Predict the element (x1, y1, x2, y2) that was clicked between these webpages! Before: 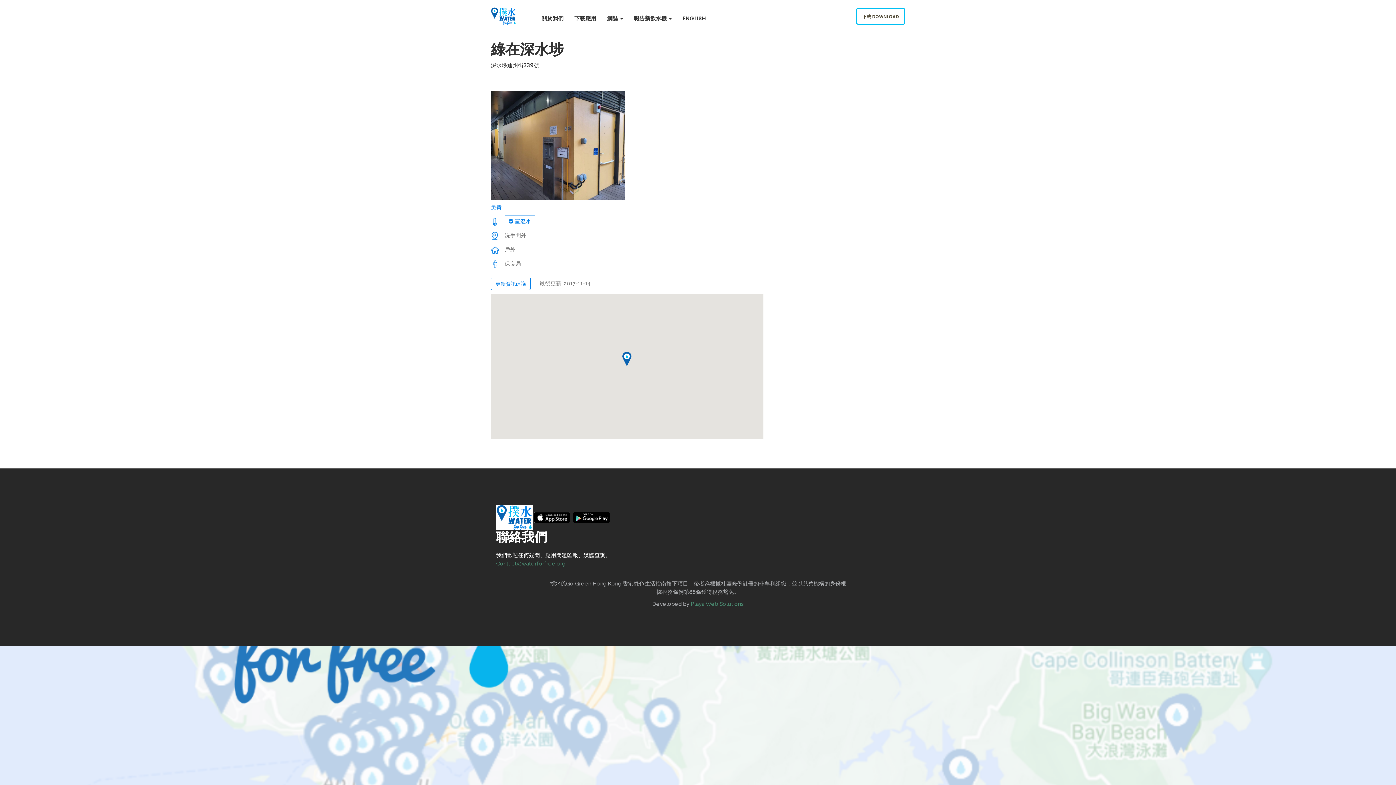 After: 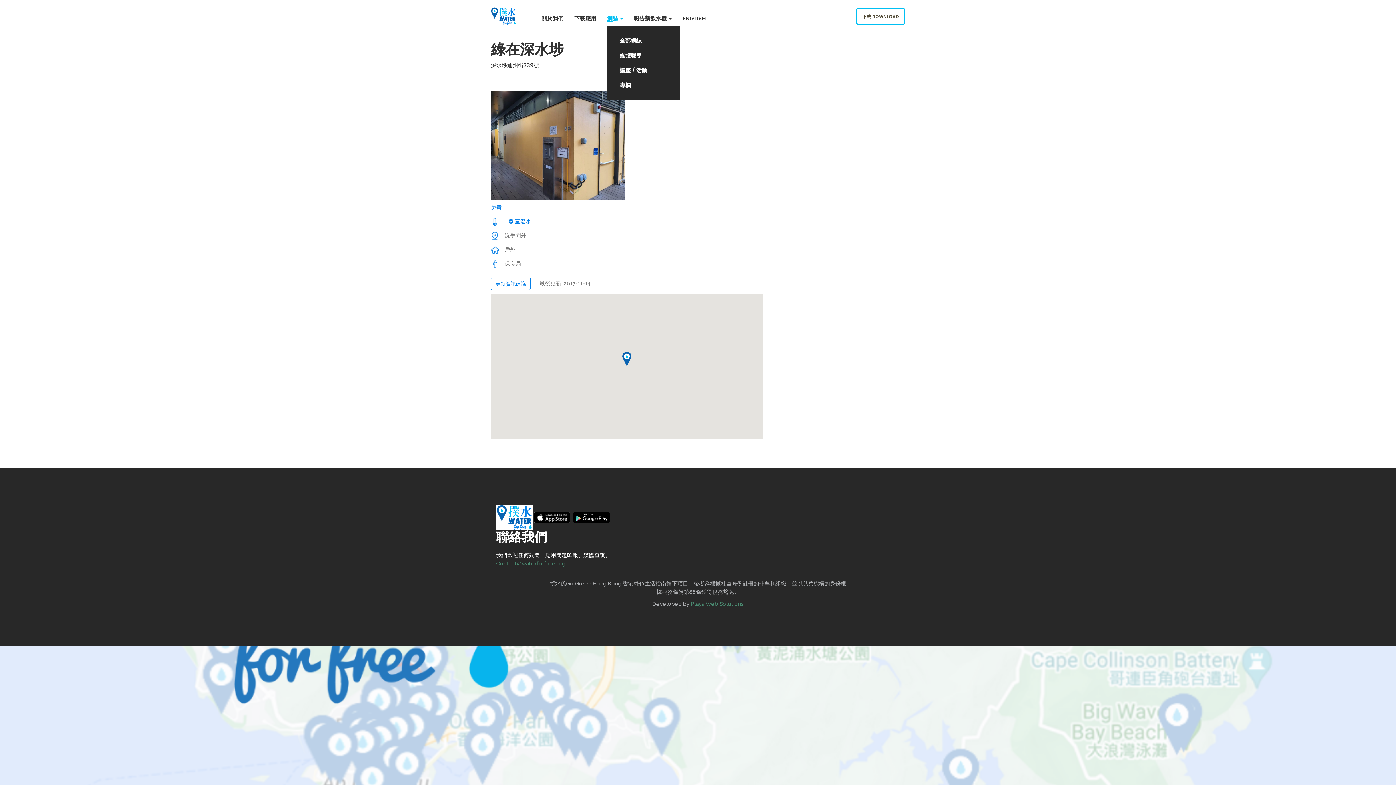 Action: bbox: (605, 14, 625, 22) label: 網誌 